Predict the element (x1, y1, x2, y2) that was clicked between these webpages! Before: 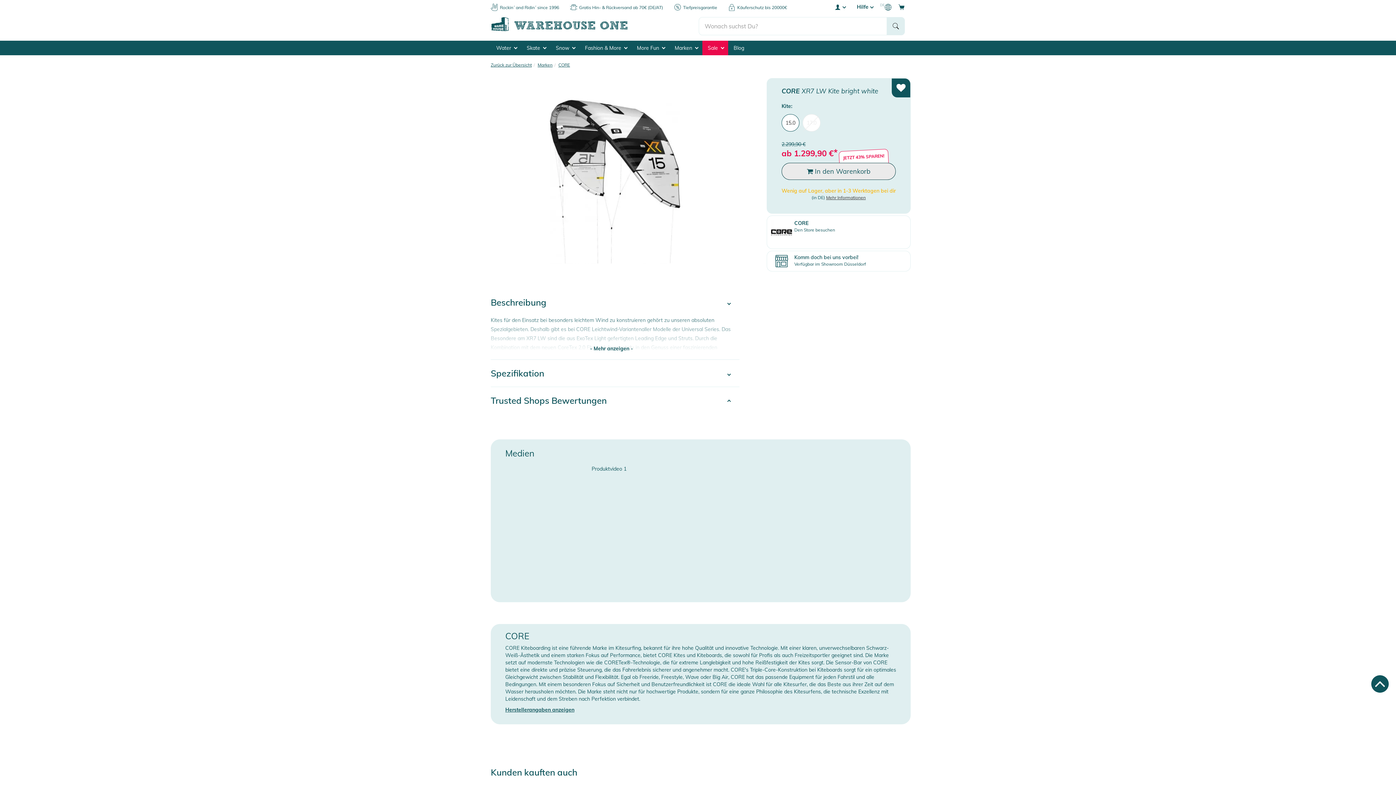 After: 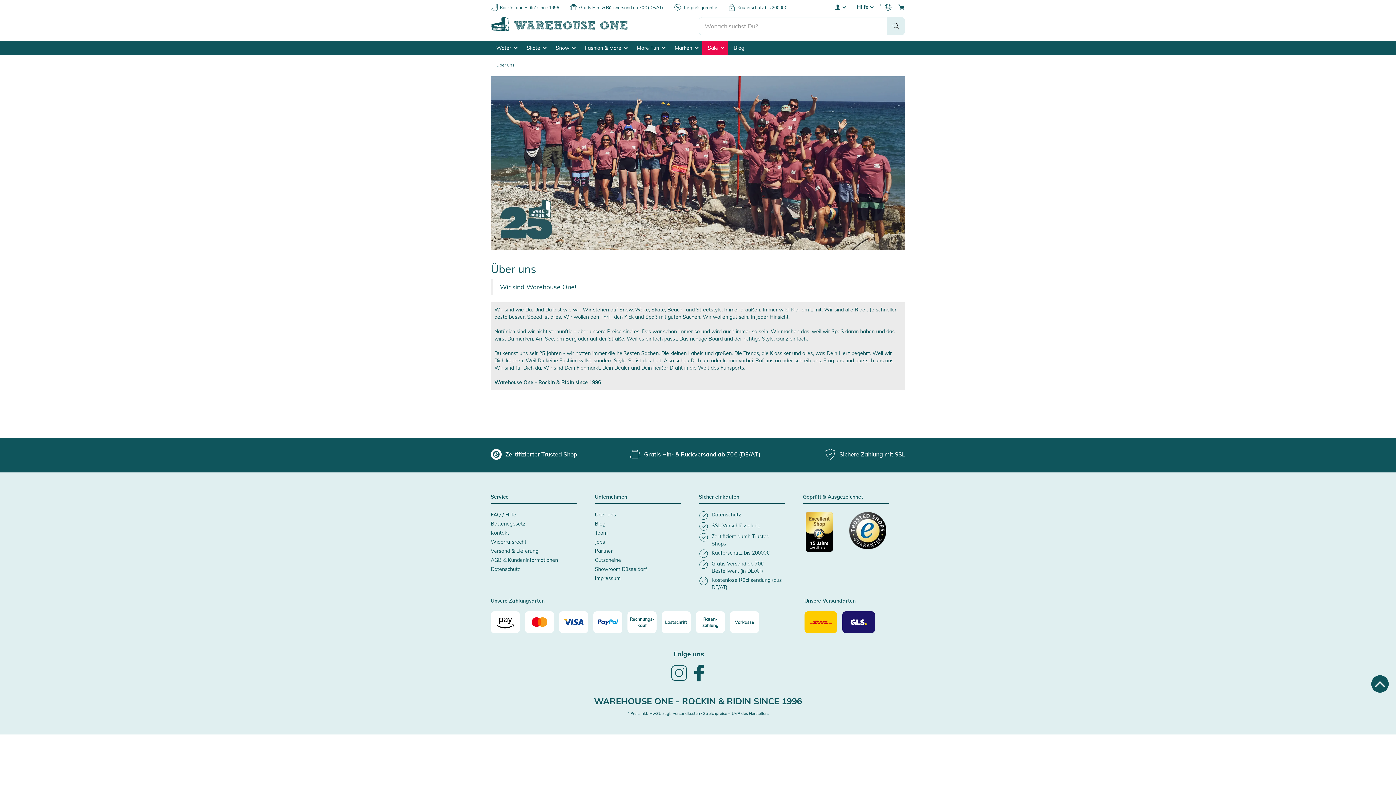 Action: label: Rockin´ and Ridin´ since 1996 bbox: (500, 4, 559, 10)